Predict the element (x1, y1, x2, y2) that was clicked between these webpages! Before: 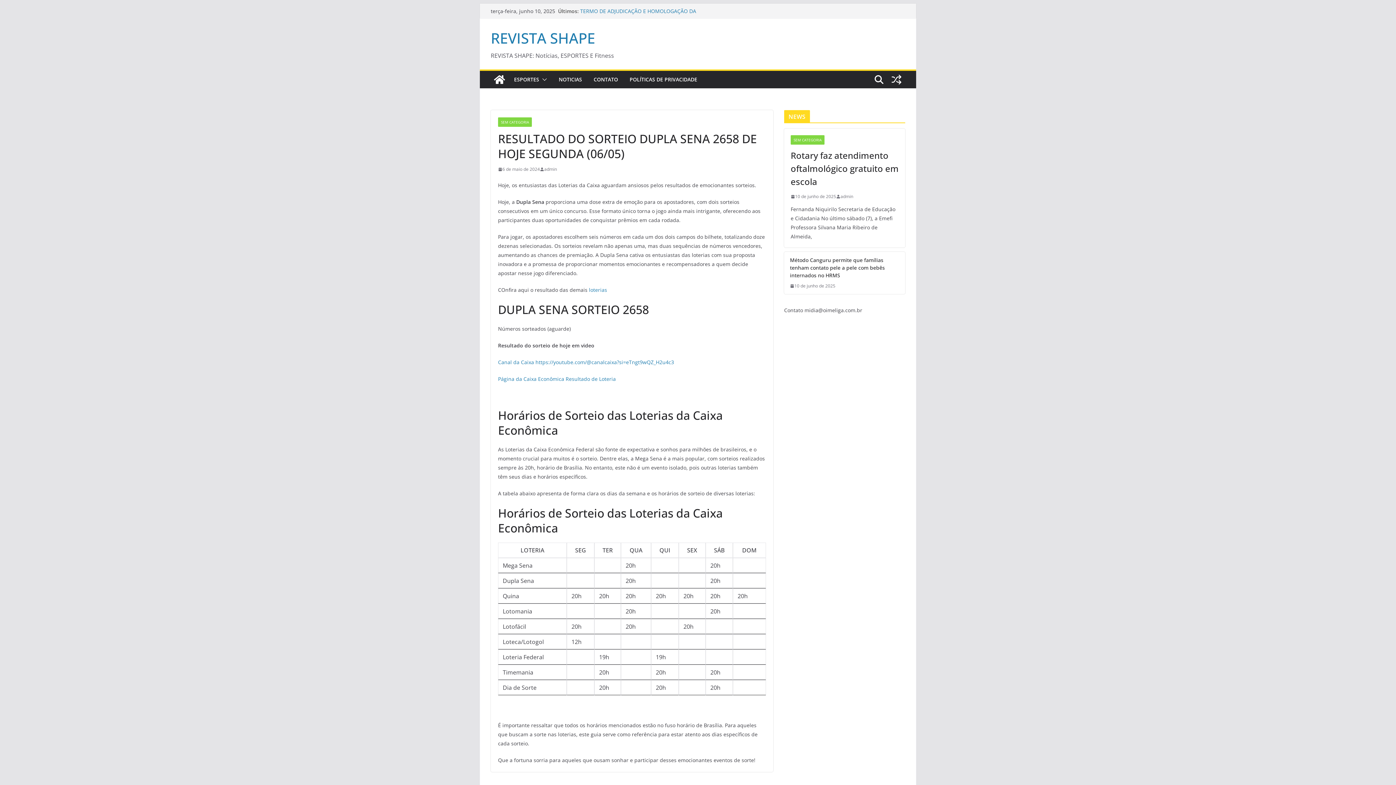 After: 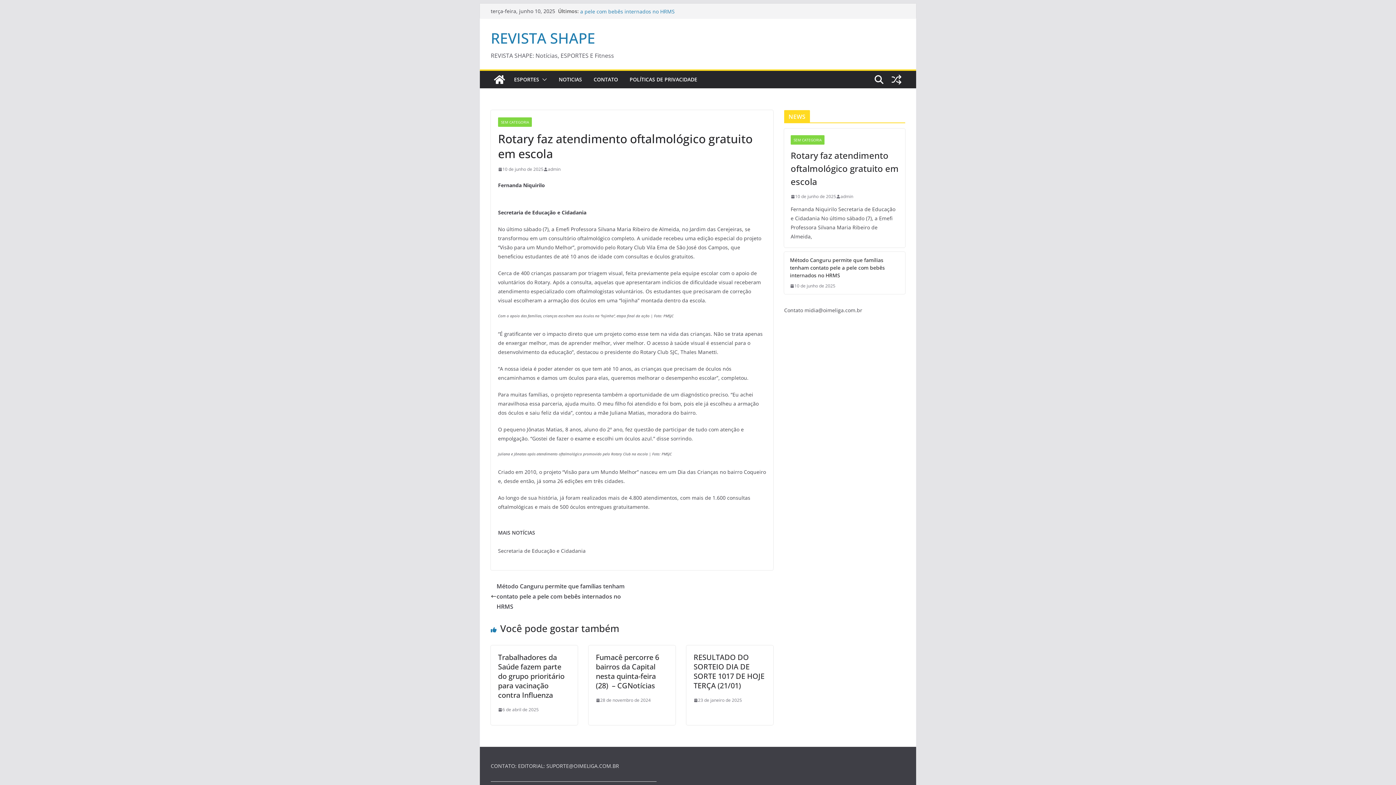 Action: bbox: (580, 7, 718, 14) label: Rotary faz atendimento oftalmológico gratuito em escola